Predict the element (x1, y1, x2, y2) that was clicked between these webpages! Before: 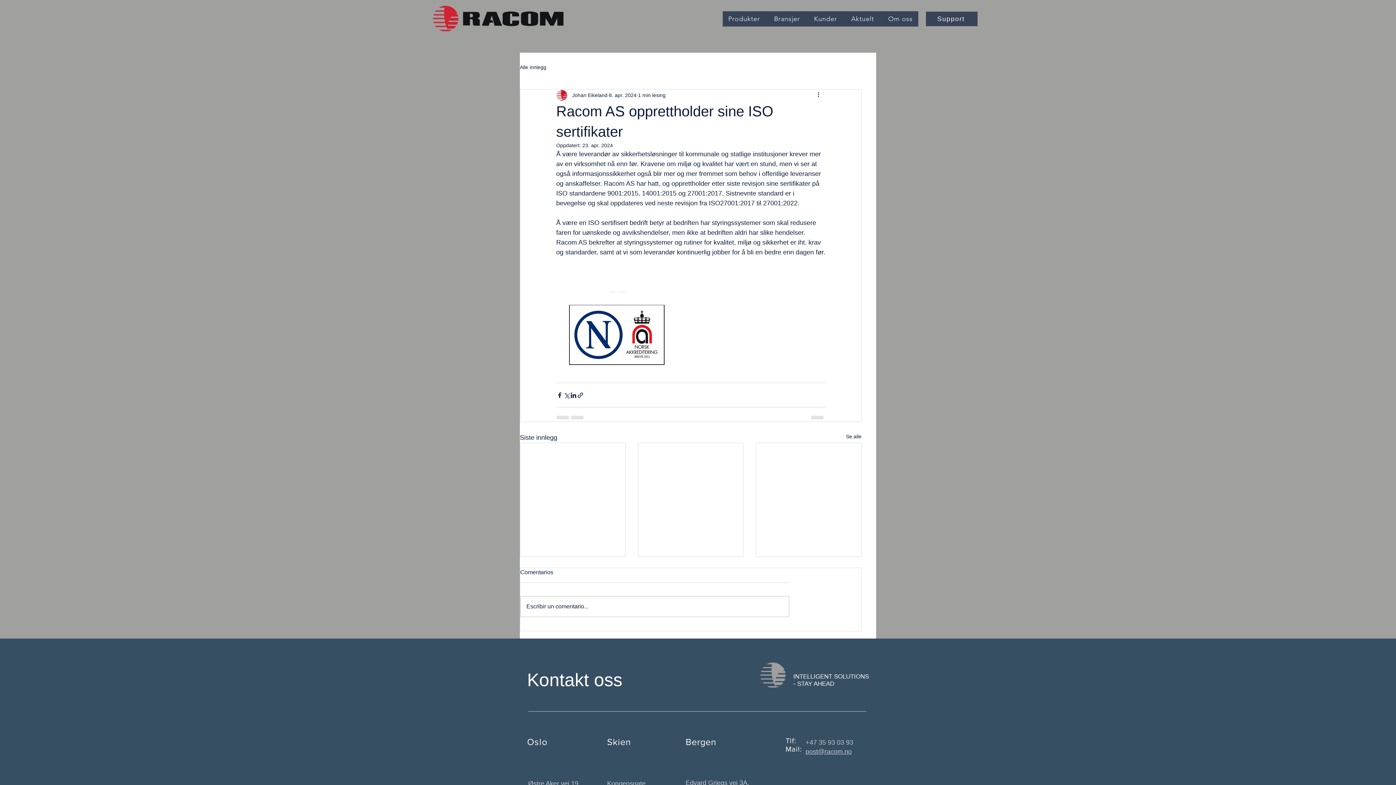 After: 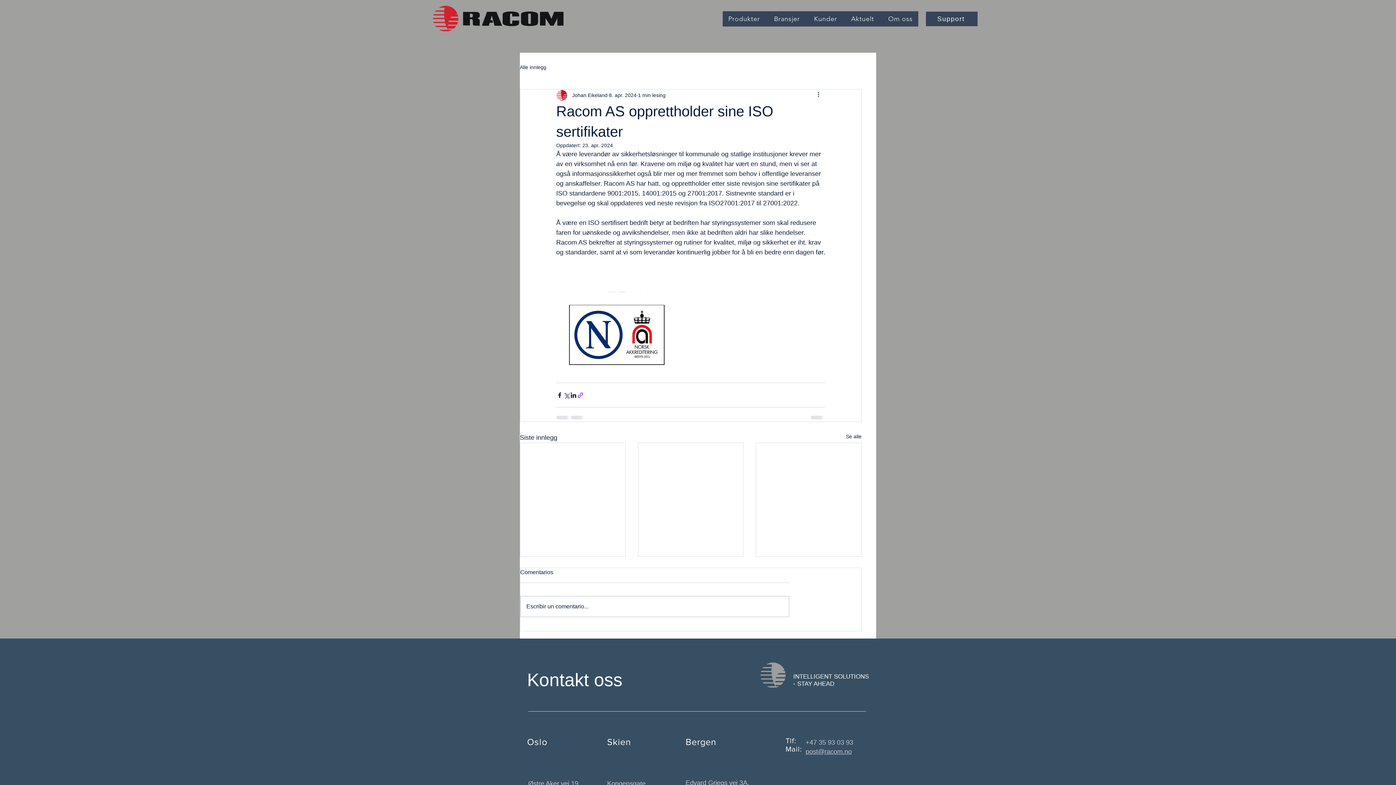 Action: label: Del via lenke bbox: (577, 391, 584, 398)